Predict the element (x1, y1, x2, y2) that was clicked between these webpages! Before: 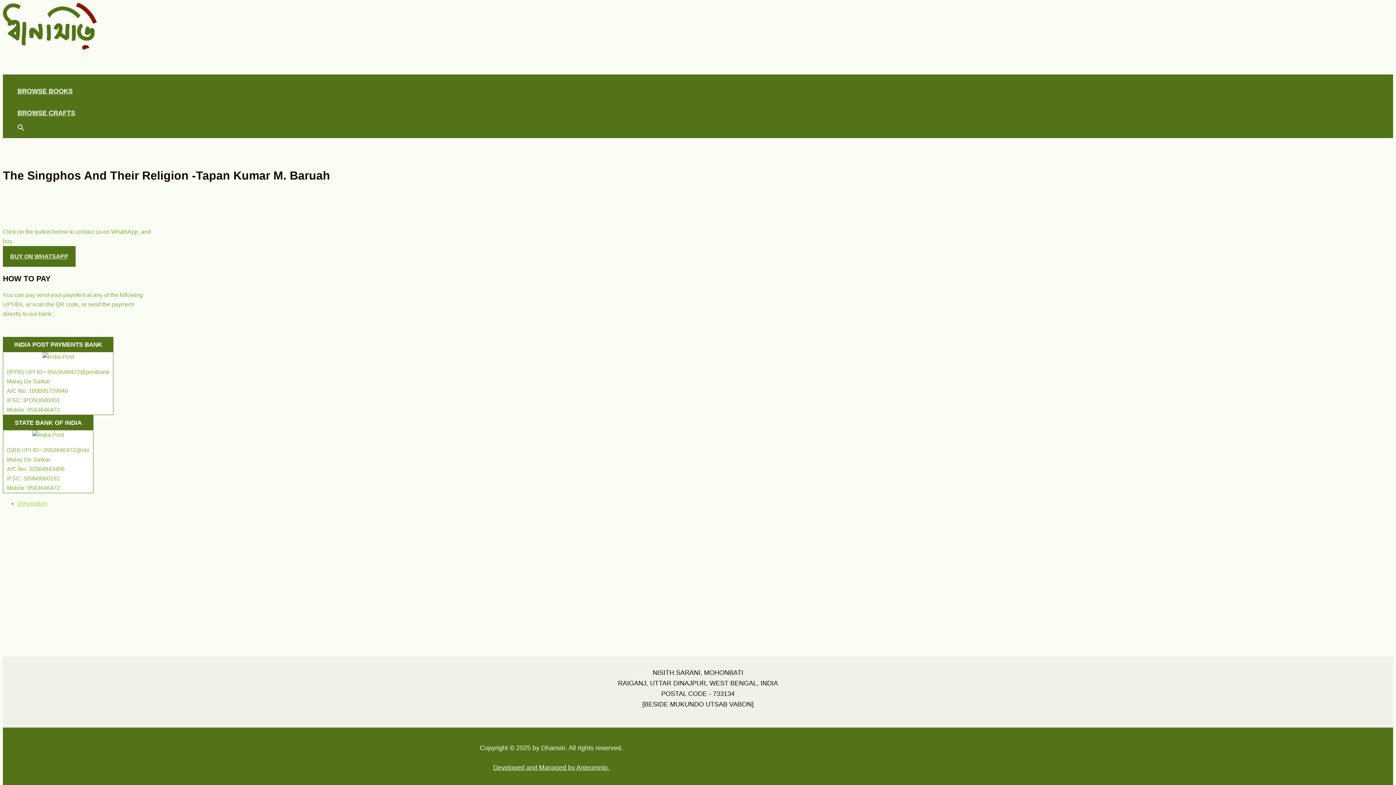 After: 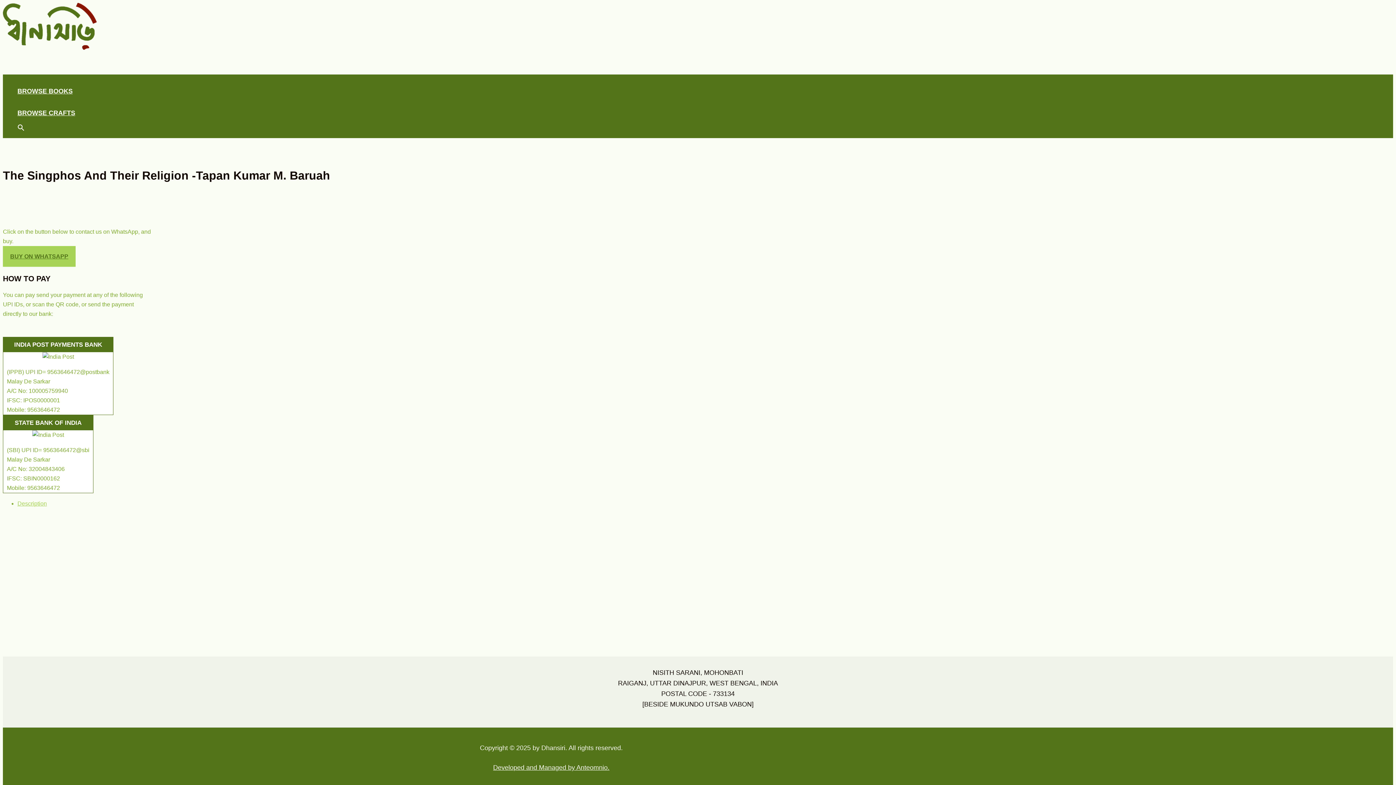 Action: label: BUY ON WHATSAPP bbox: (2, 246, 75, 266)